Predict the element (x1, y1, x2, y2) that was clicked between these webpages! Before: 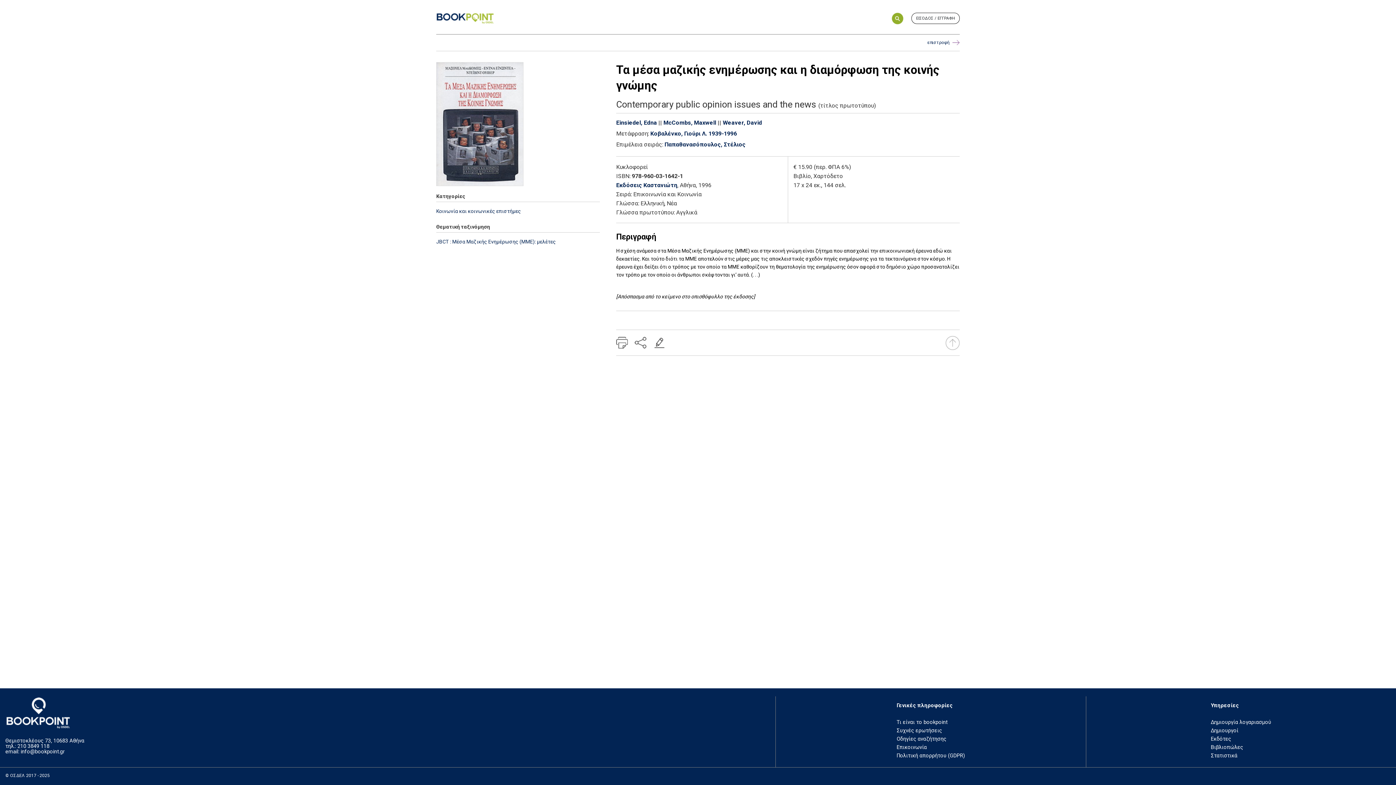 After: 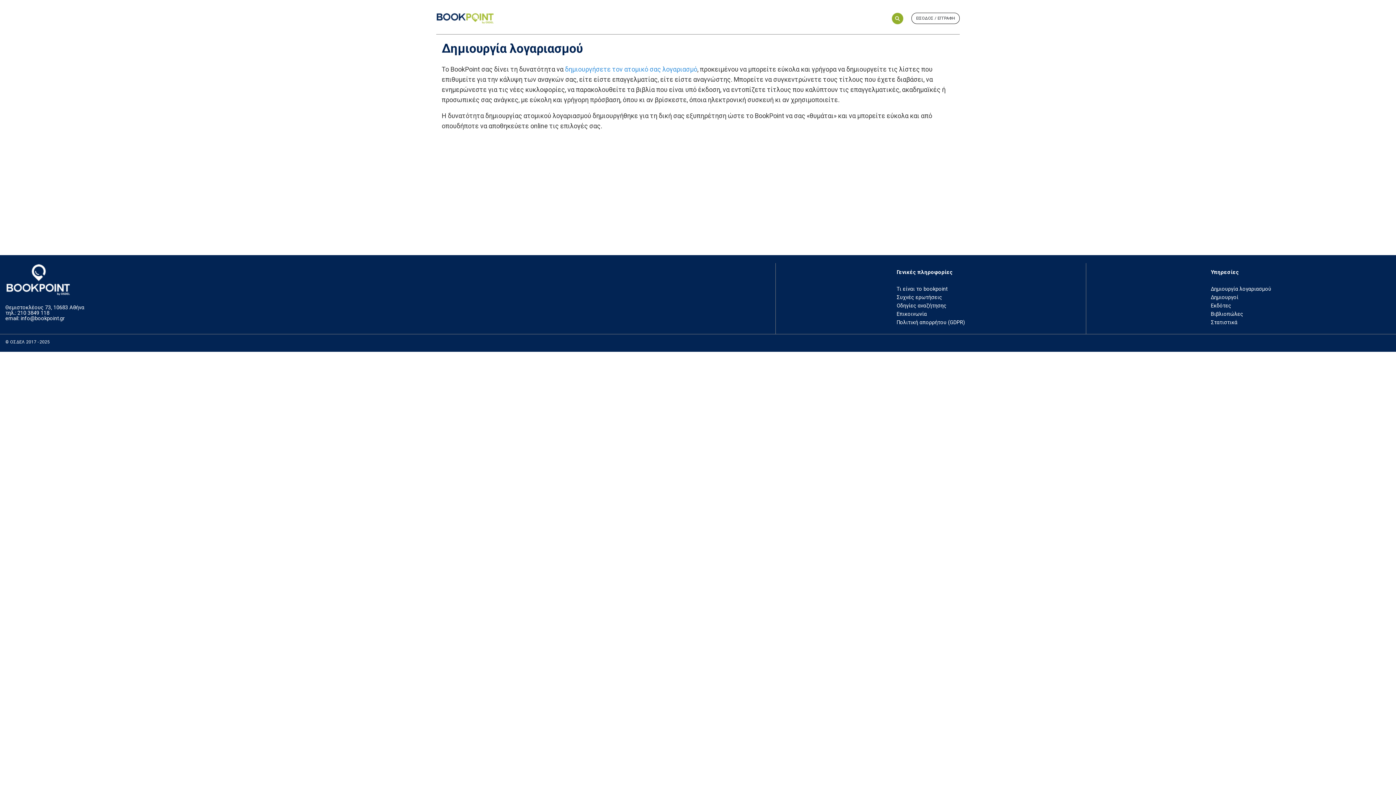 Action: bbox: (1211, 719, 1271, 725) label: Δημιουργία λογαριασμού